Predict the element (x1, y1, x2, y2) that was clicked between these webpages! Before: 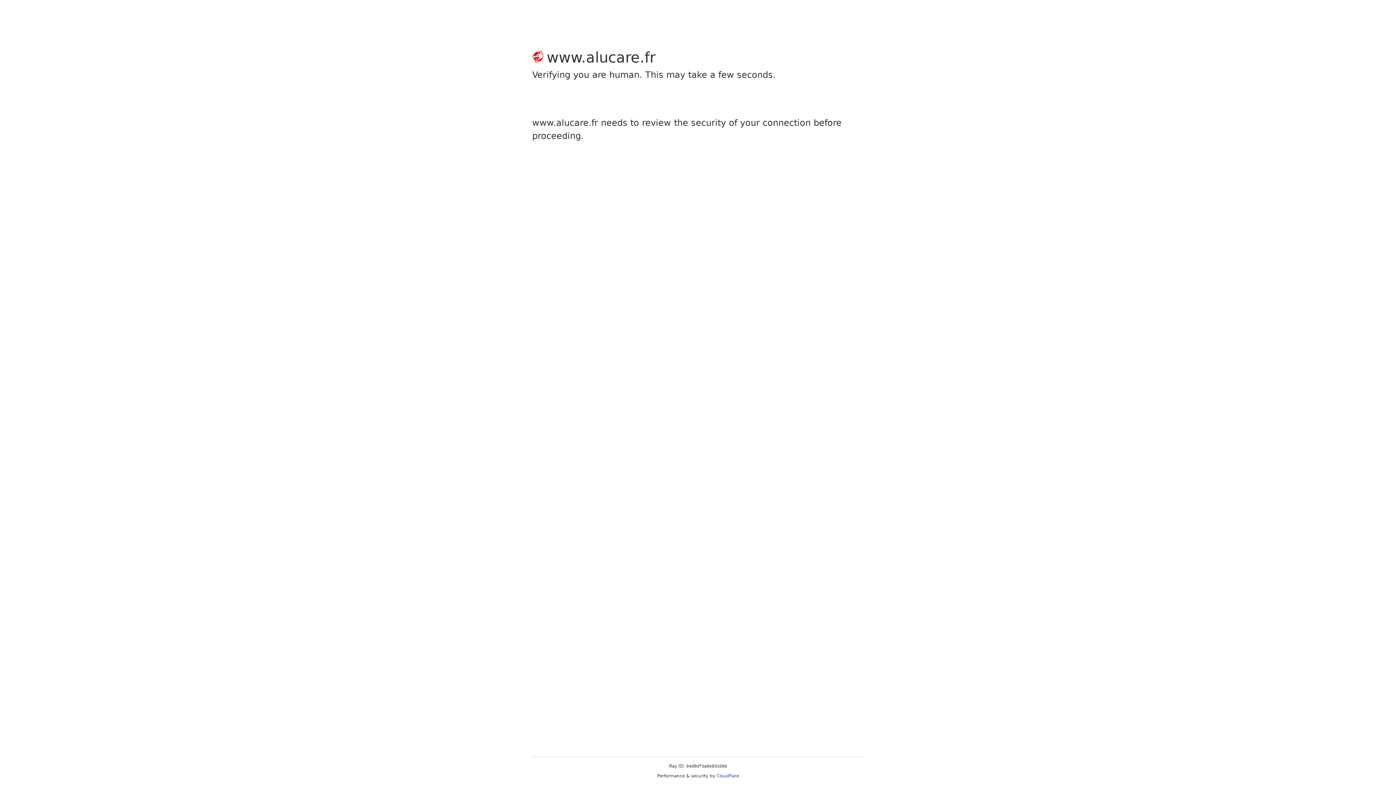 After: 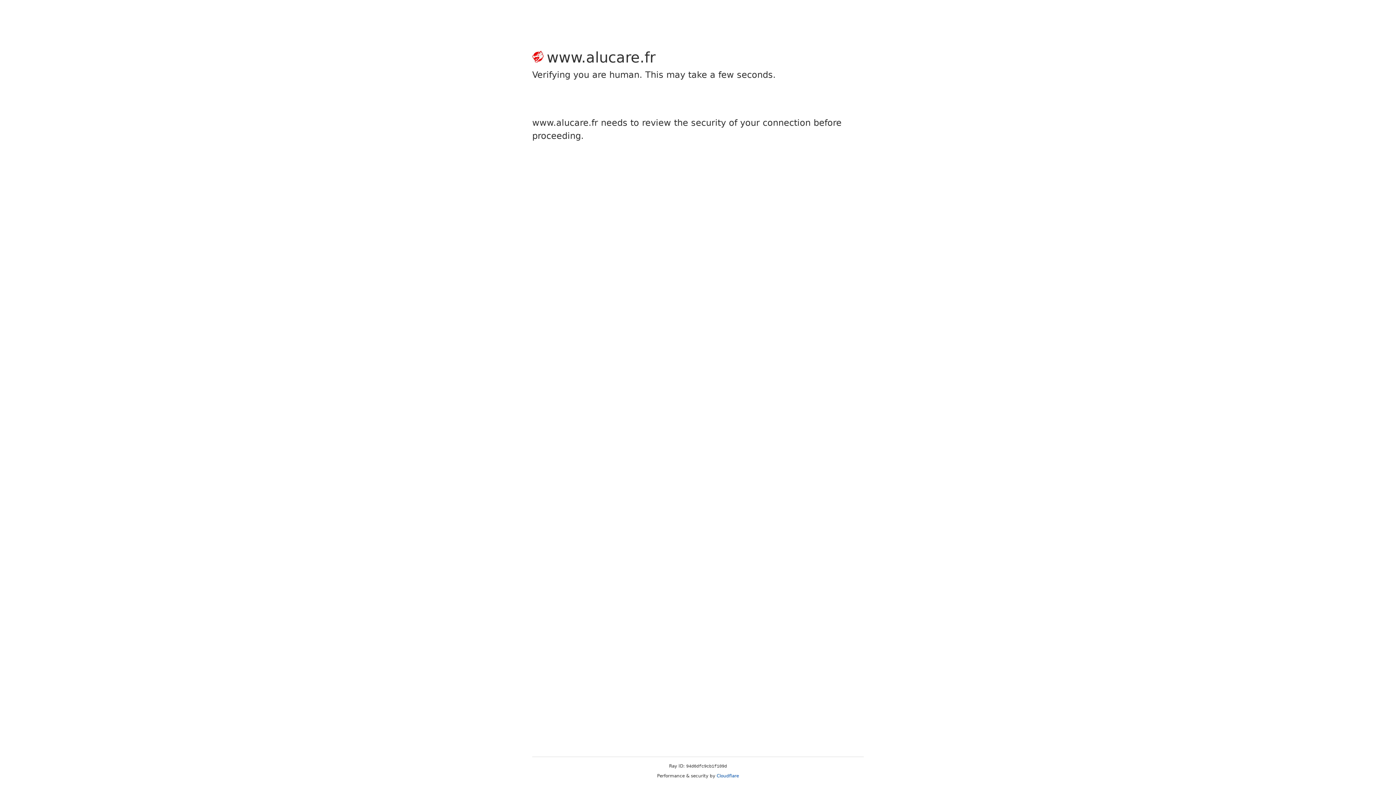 Action: bbox: (716, 773, 739, 778) label: Cloudflare